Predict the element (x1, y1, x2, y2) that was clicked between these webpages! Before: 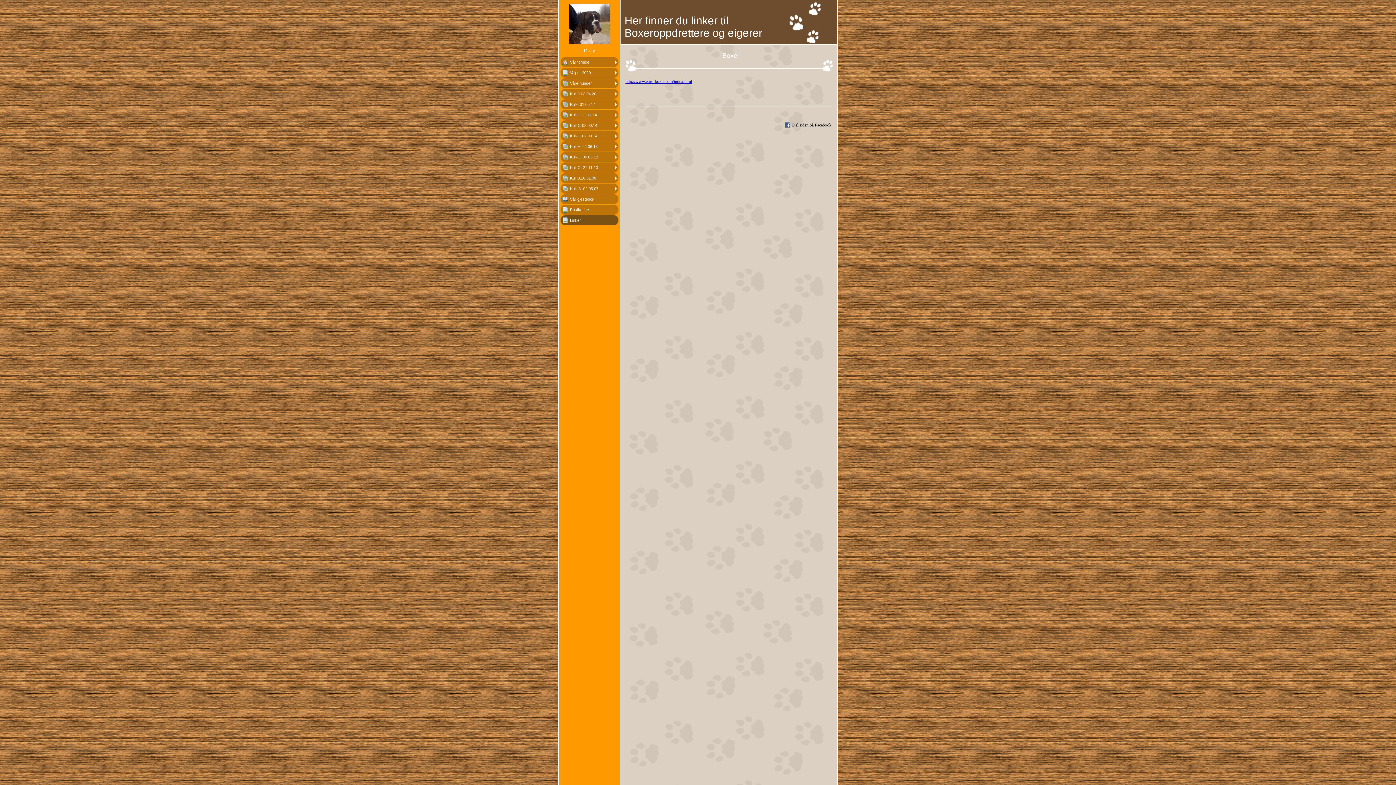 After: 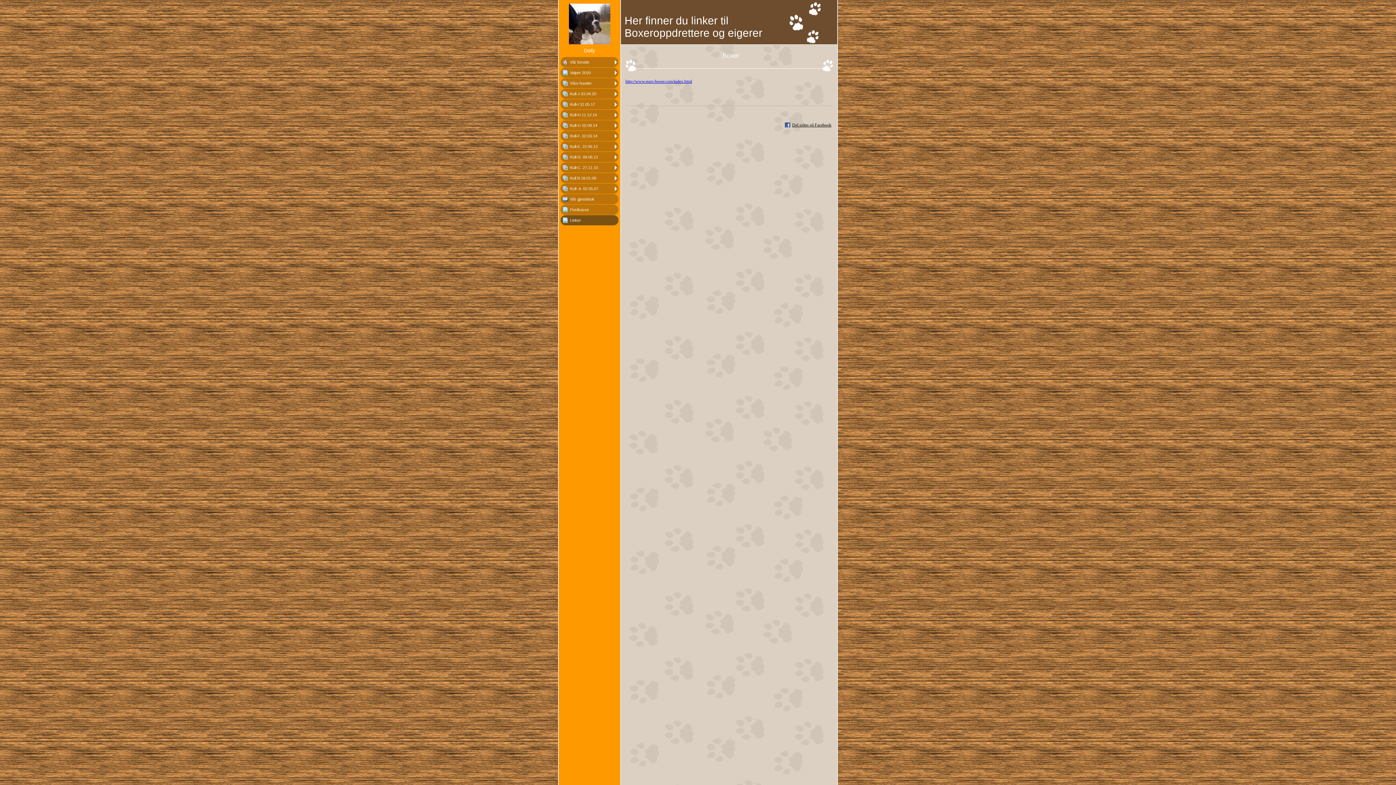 Action: label: Linker bbox: (561, 215, 617, 225)